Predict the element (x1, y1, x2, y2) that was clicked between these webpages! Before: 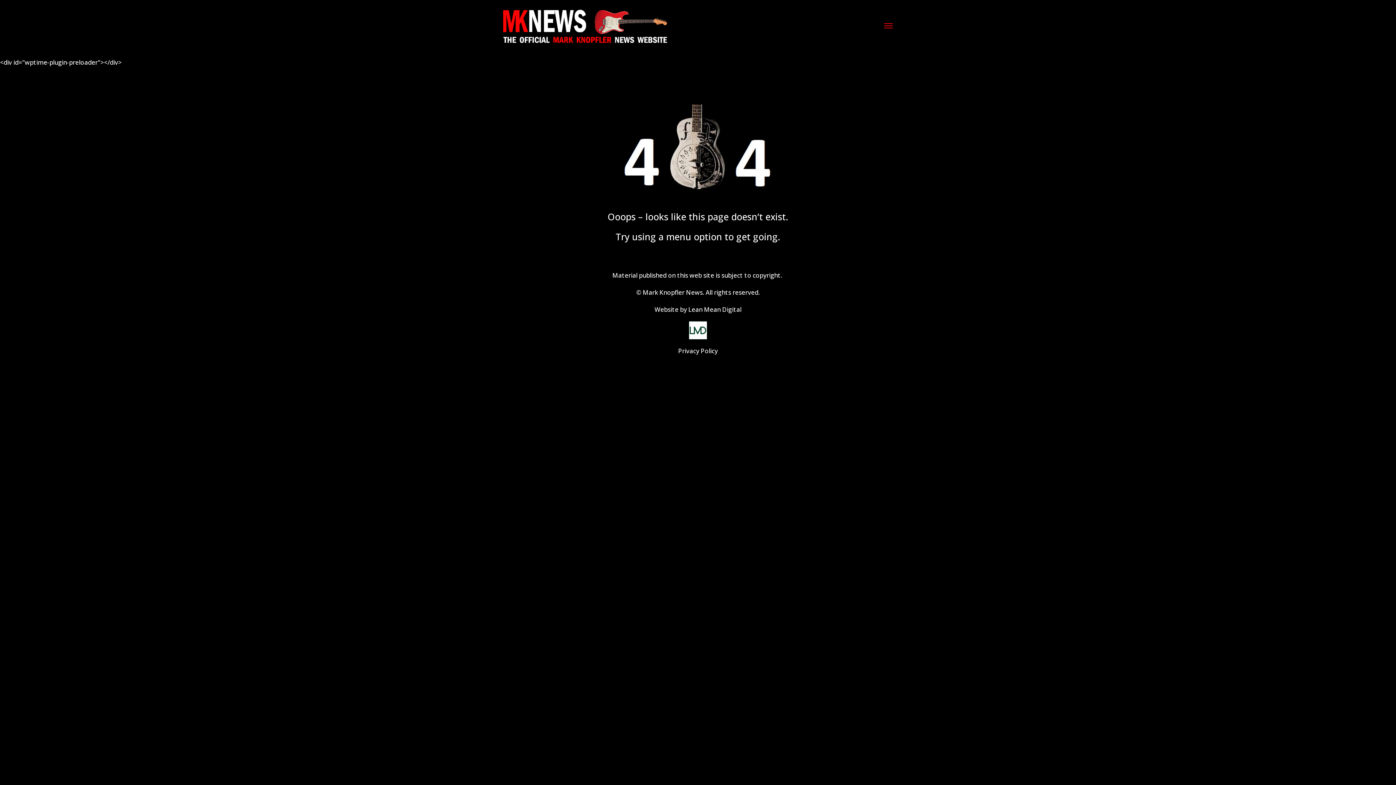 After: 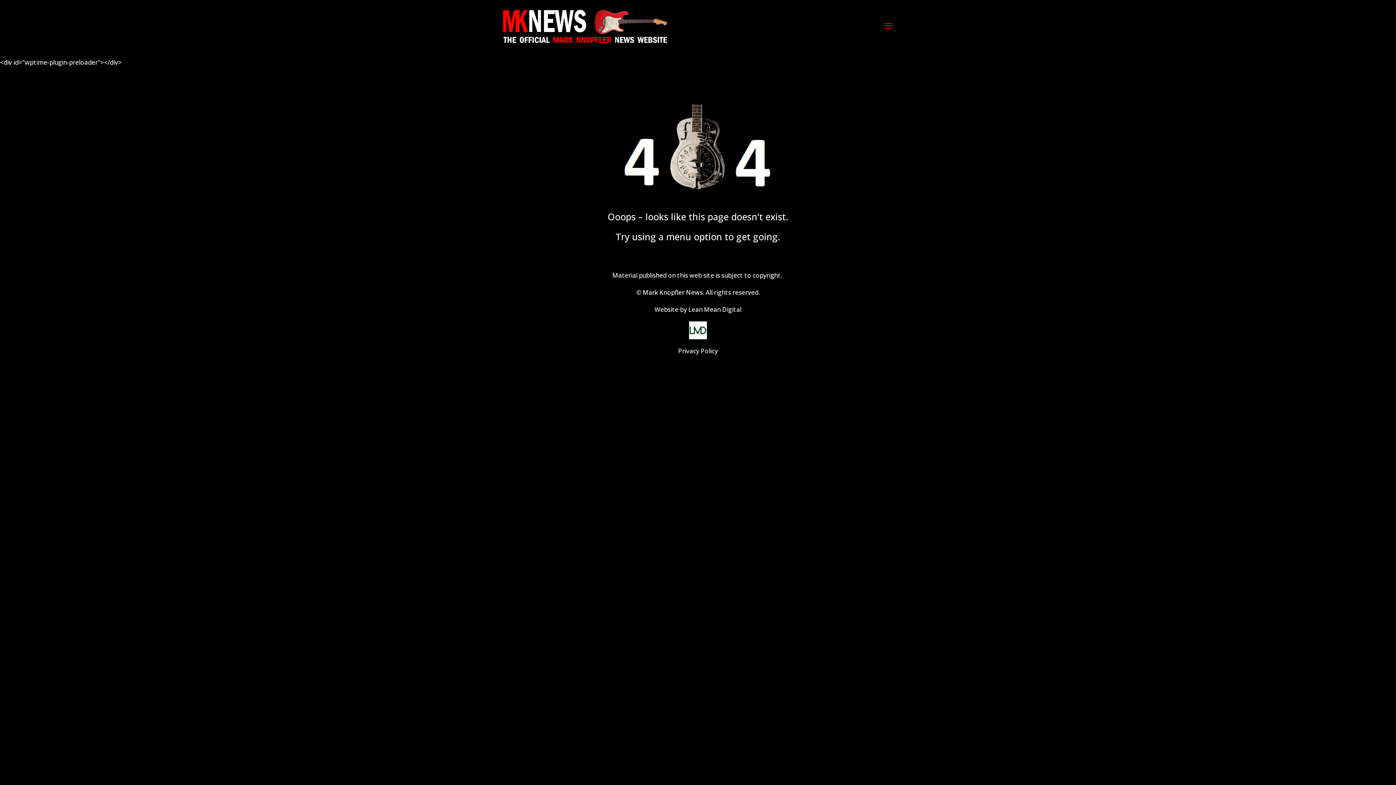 Action: bbox: (0, 321, 1396, 339)